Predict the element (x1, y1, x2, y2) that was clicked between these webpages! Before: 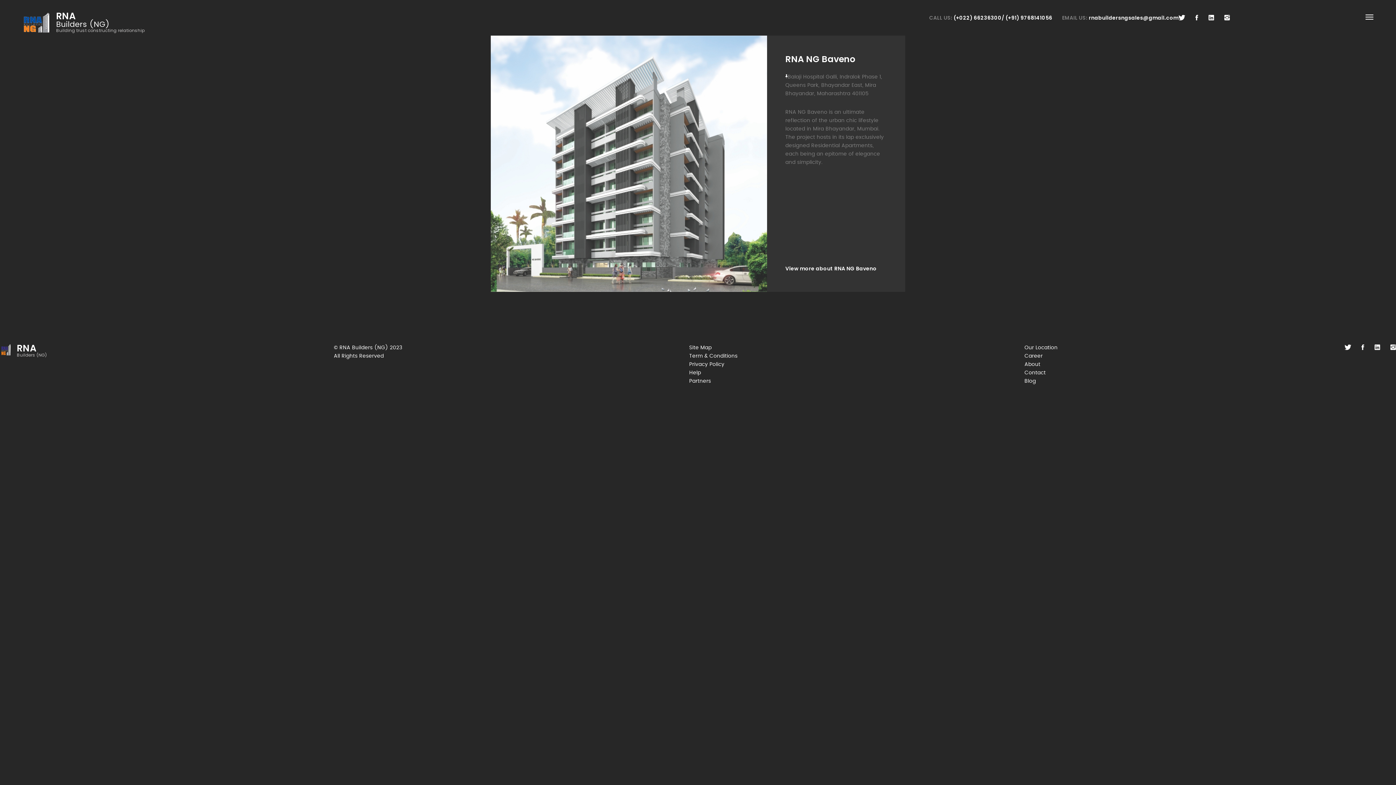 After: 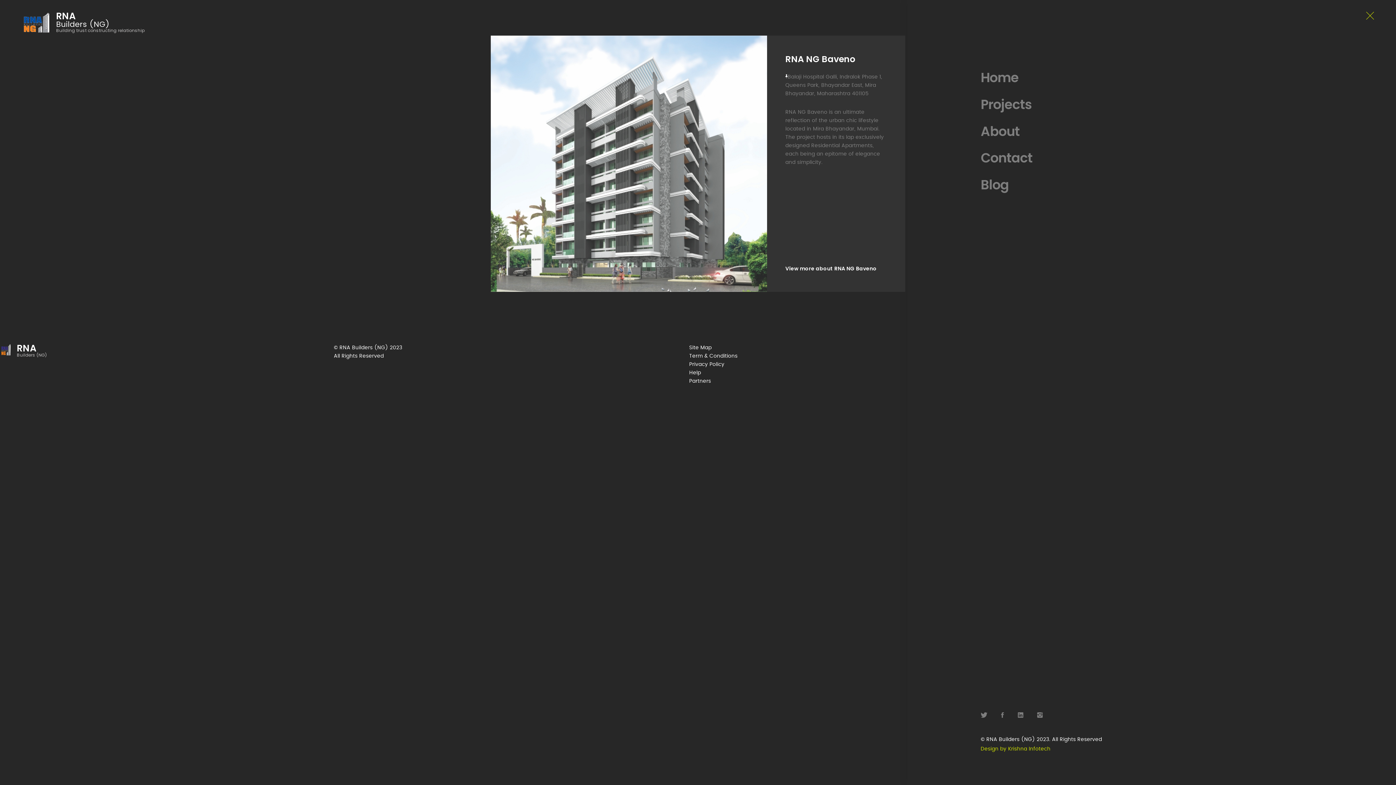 Action: bbox: (1365, 14, 1374, 19)